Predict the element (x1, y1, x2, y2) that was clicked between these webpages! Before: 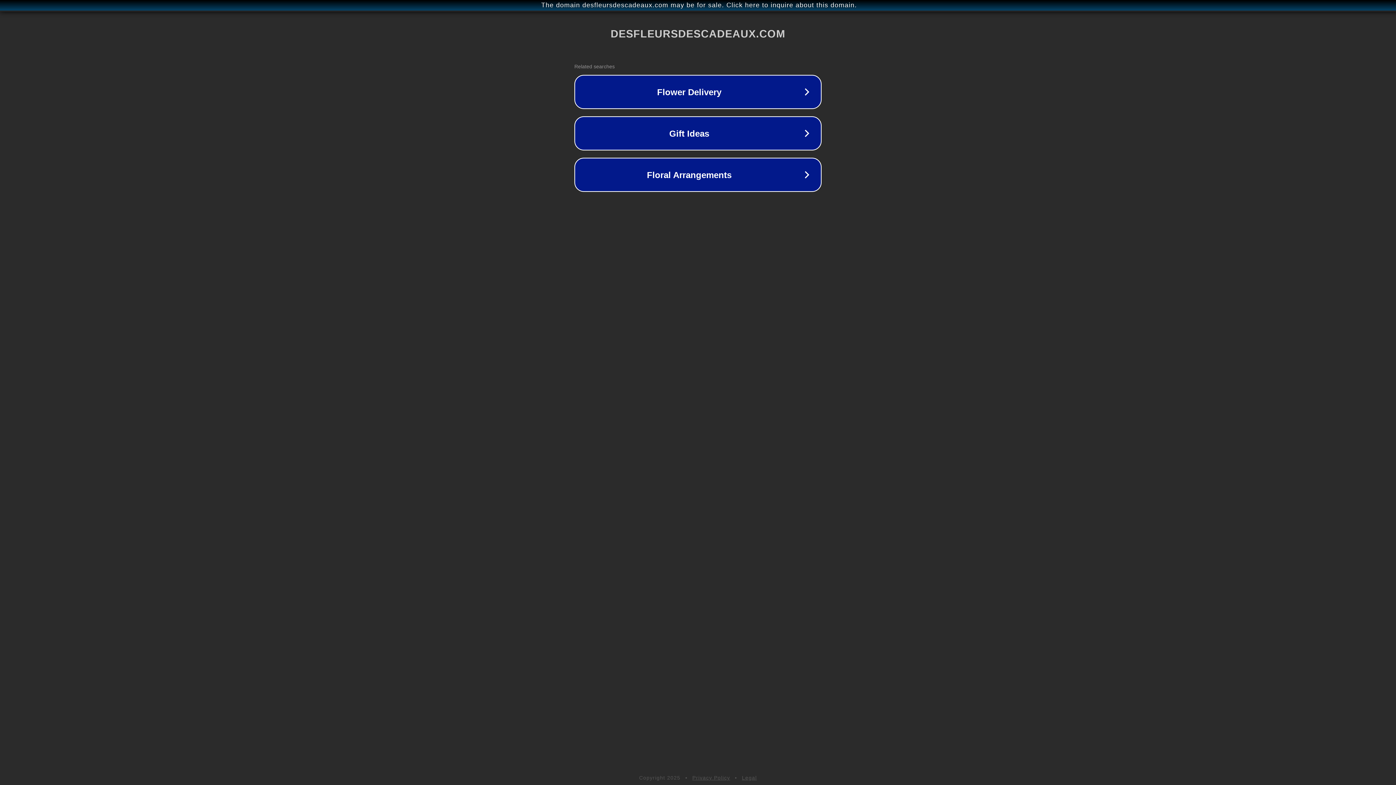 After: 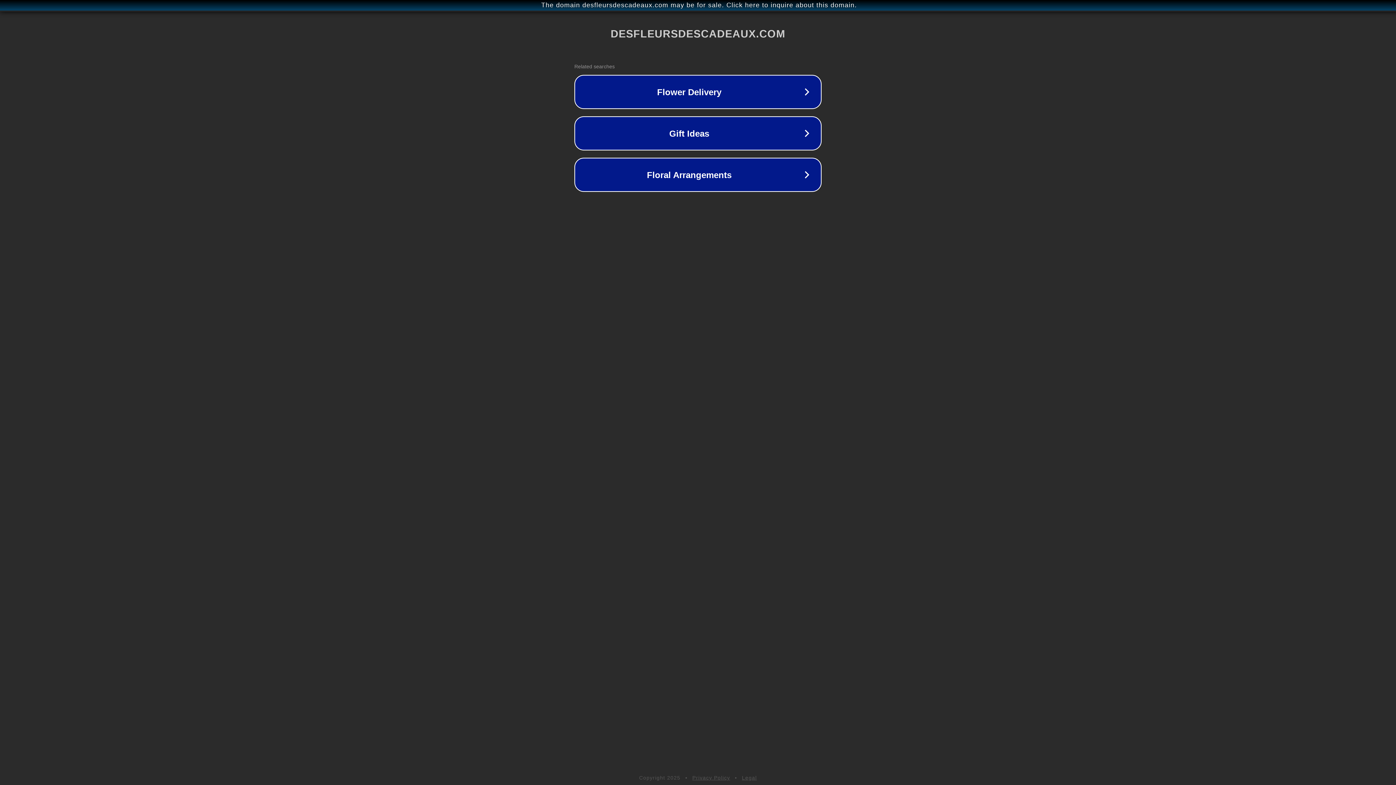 Action: bbox: (692, 775, 730, 781) label: Privacy Policy